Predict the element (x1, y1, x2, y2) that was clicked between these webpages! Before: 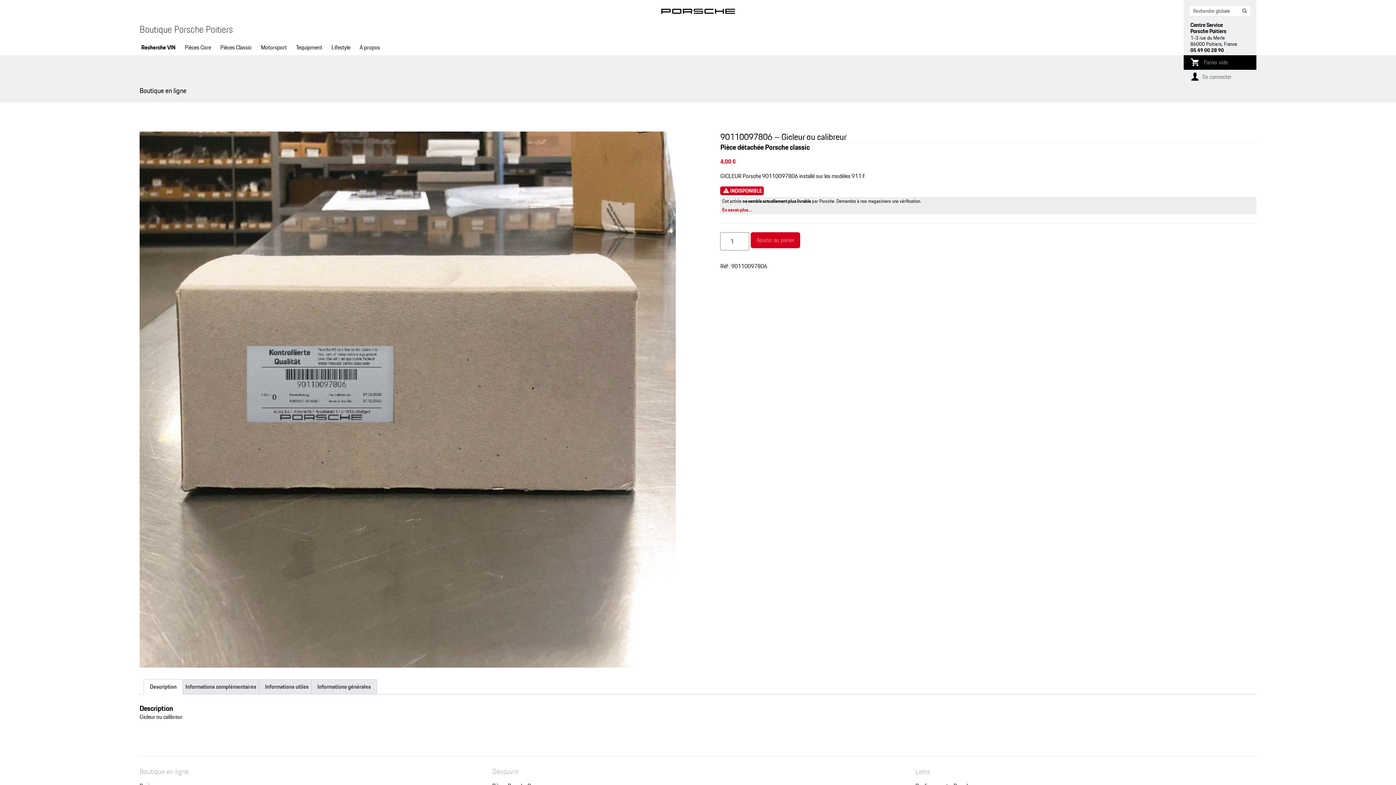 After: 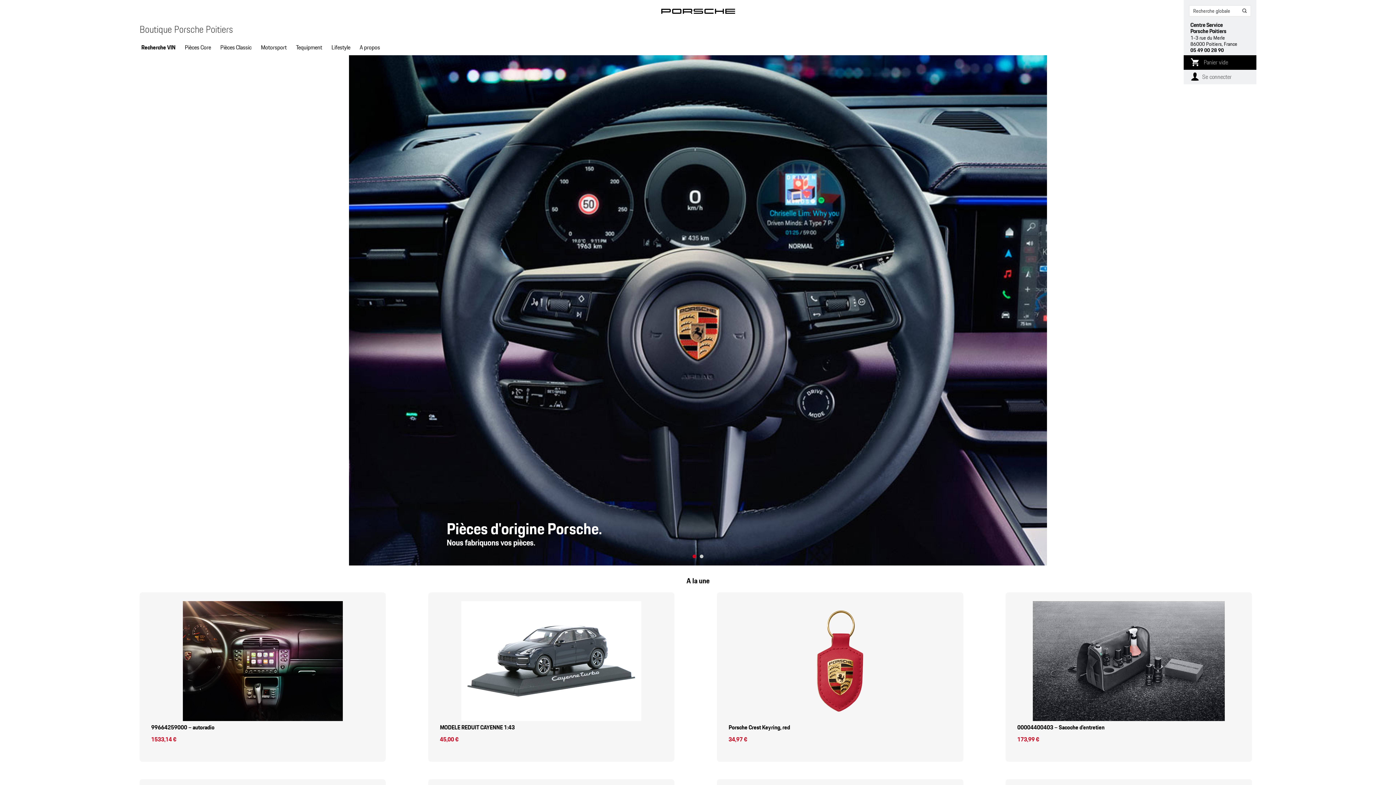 Action: label: Boutique Porsche Poitiers bbox: (139, 24, 233, 33)